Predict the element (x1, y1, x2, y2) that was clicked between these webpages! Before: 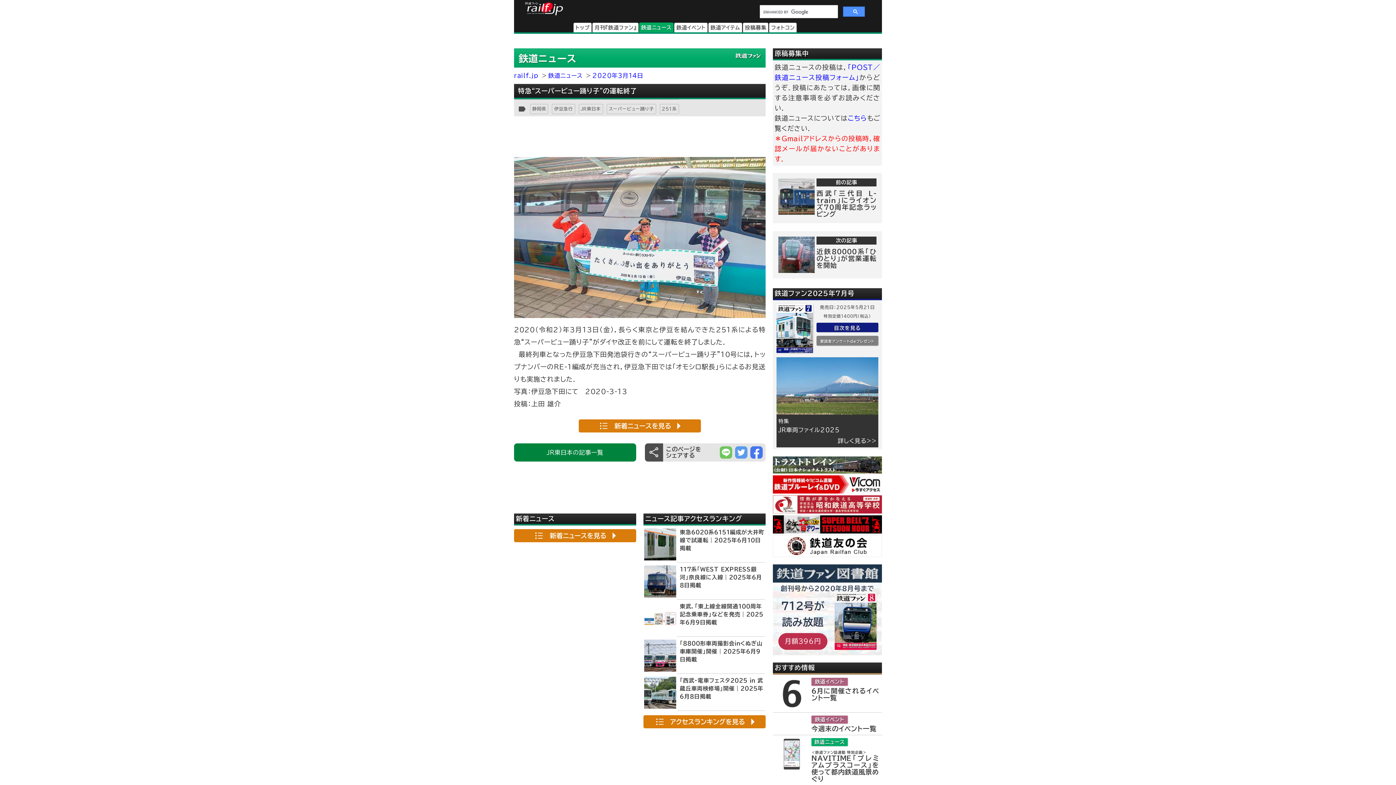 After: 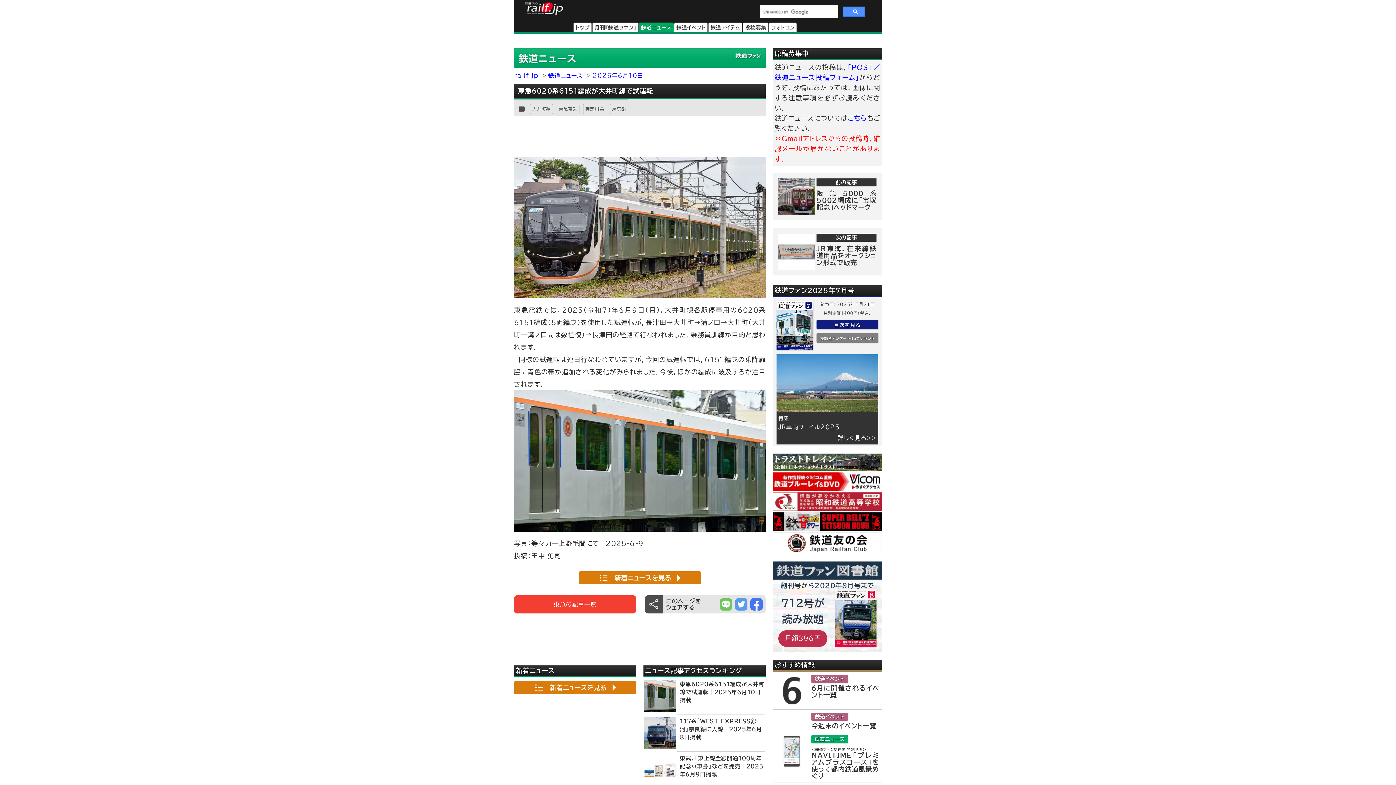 Action: bbox: (644, 528, 676, 560)